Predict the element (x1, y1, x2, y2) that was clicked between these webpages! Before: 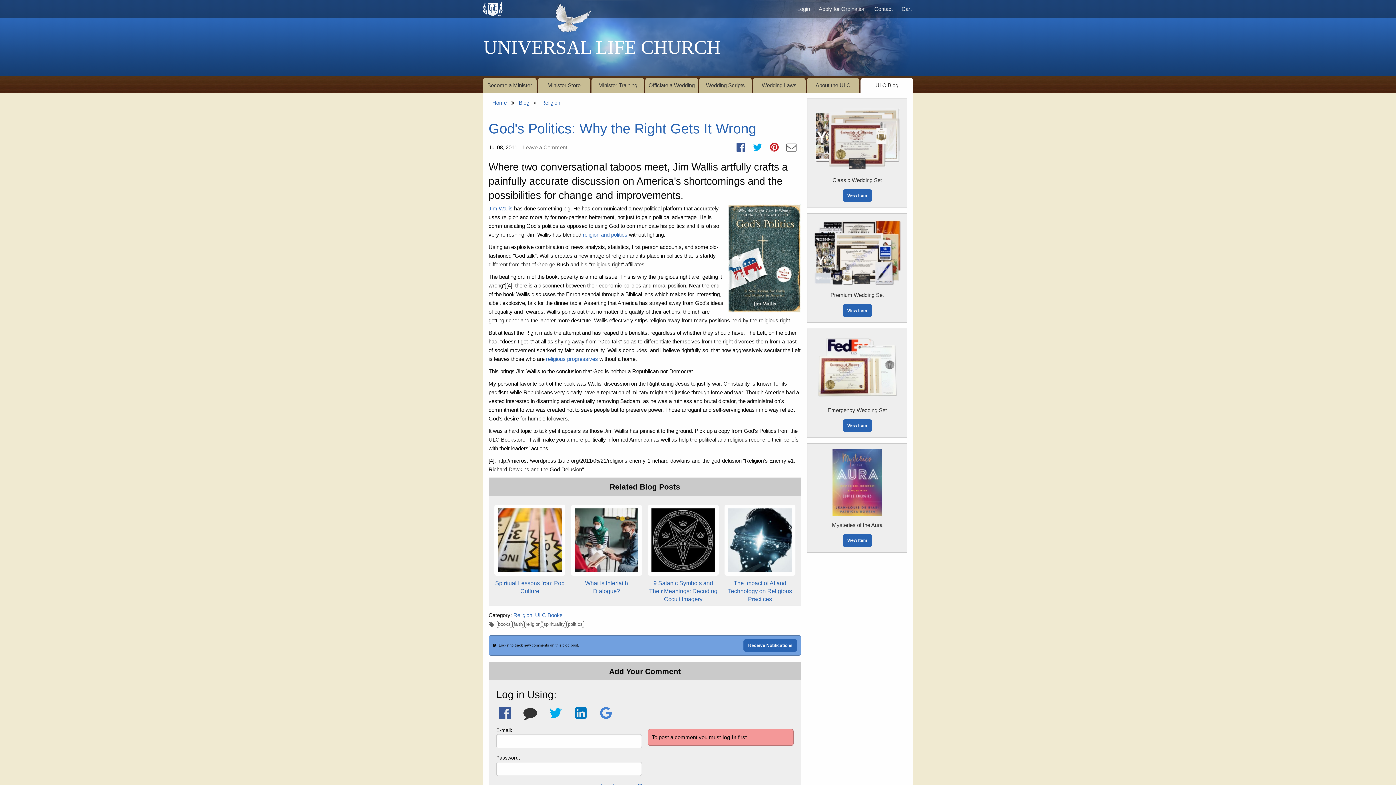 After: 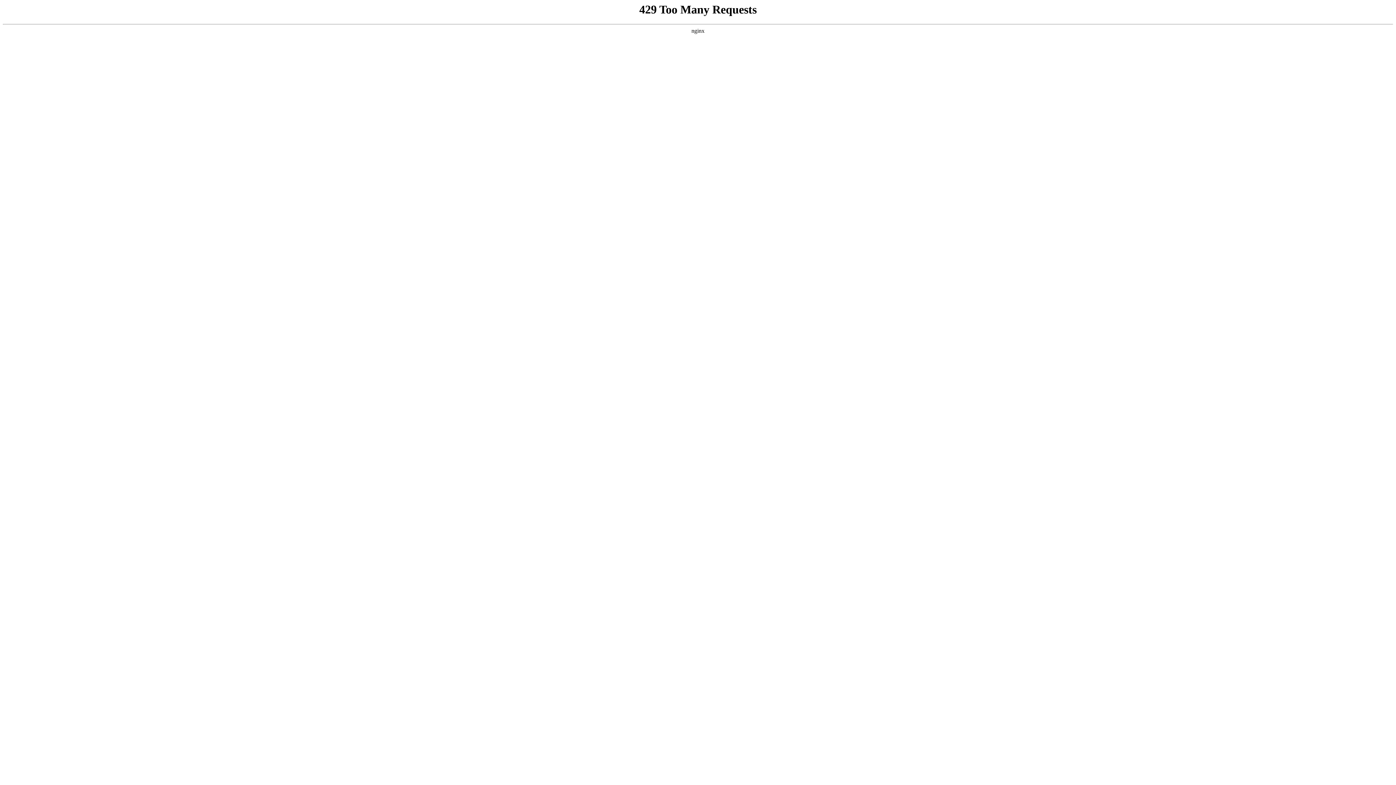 Action: label: religion and politics bbox: (582, 231, 627, 237)